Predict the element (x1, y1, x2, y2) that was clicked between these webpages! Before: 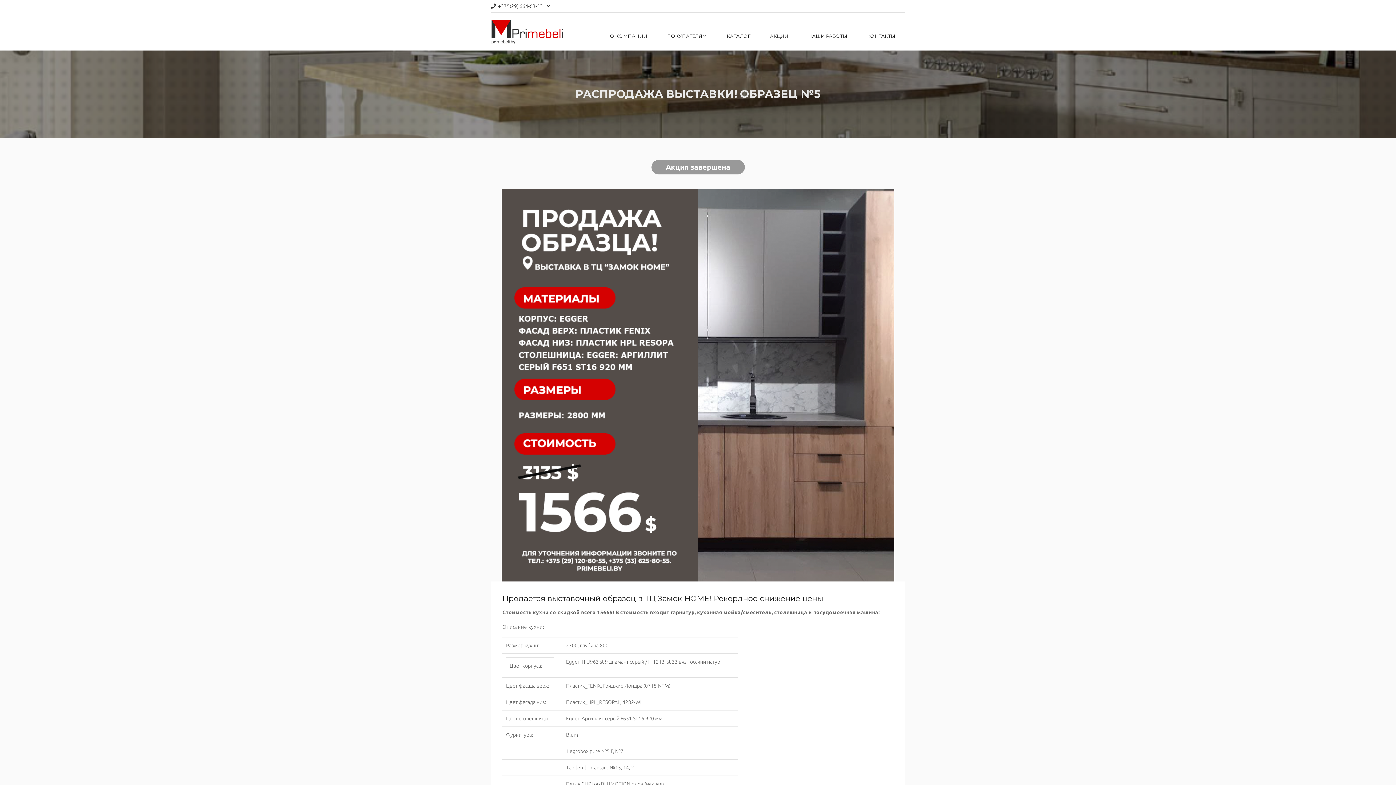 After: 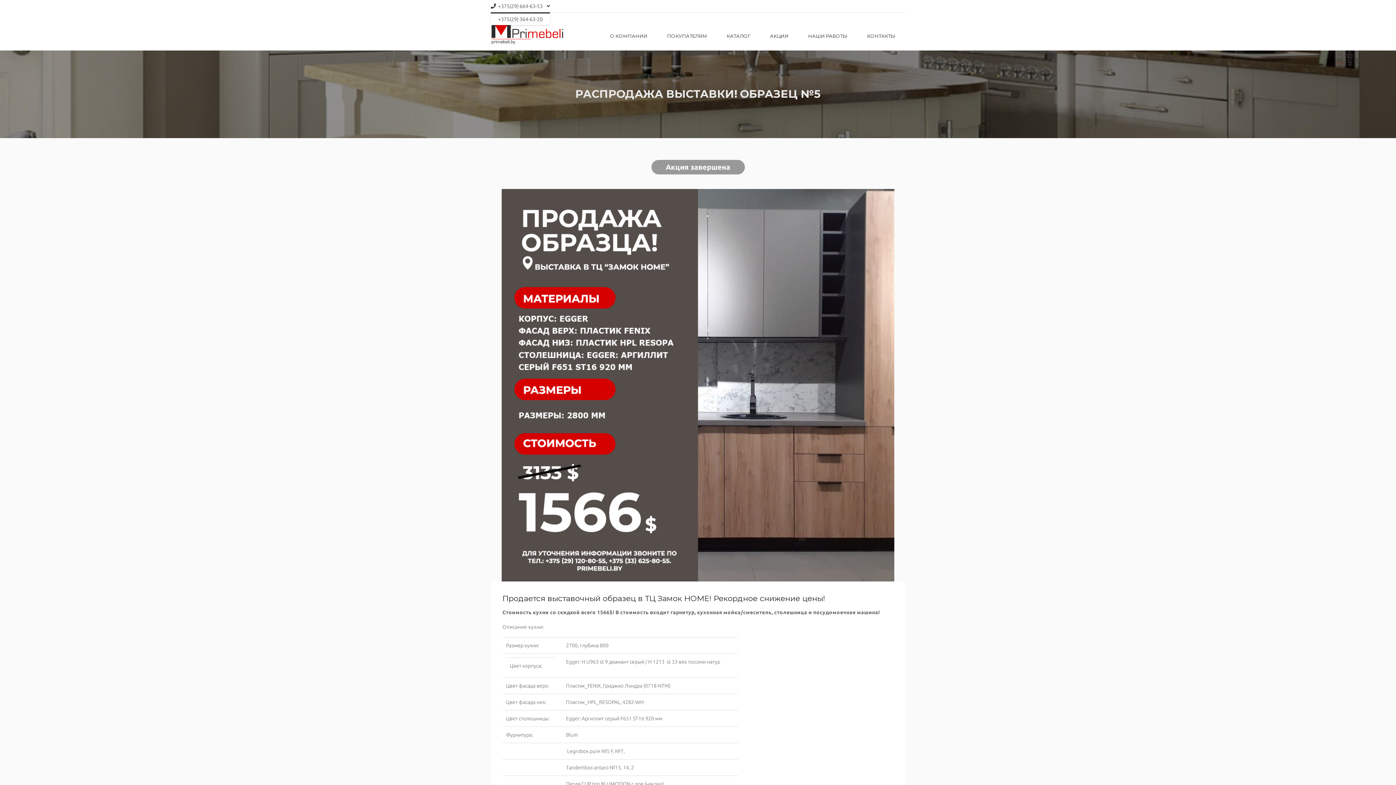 Action: bbox: (490, 3, 550, 9) label: +375(29) 664-63-53